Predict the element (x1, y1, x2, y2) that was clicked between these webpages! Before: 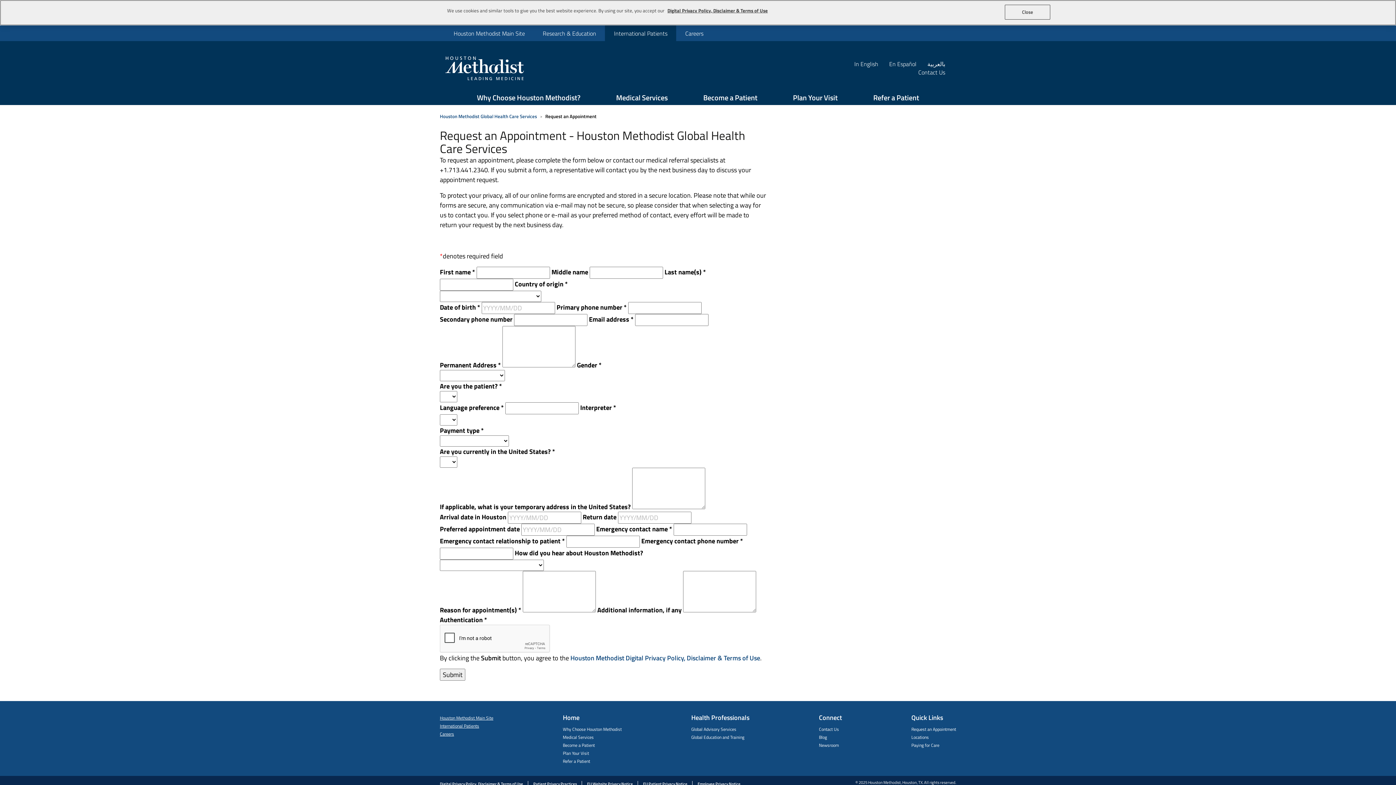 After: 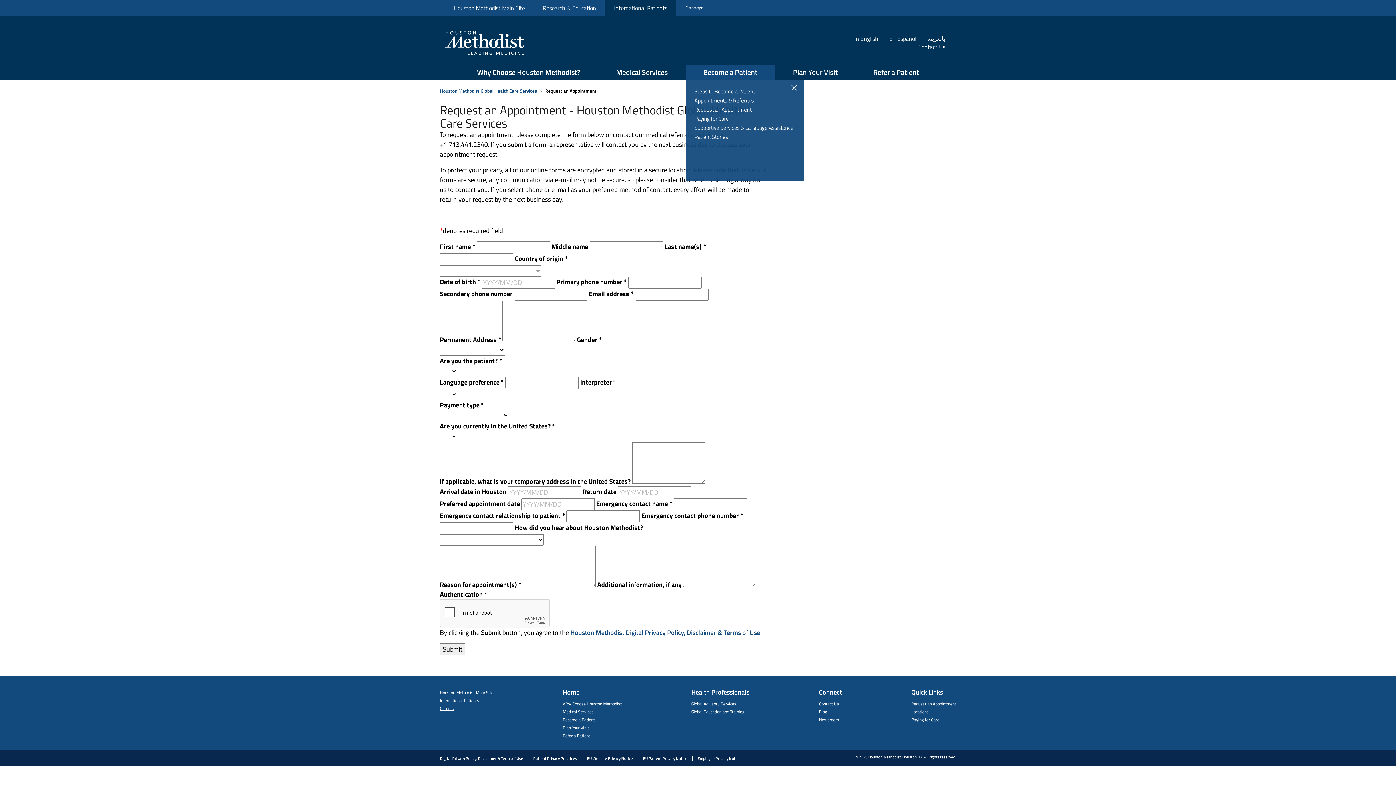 Action: bbox: (685, 90, 775, 105) label: Become a Patient